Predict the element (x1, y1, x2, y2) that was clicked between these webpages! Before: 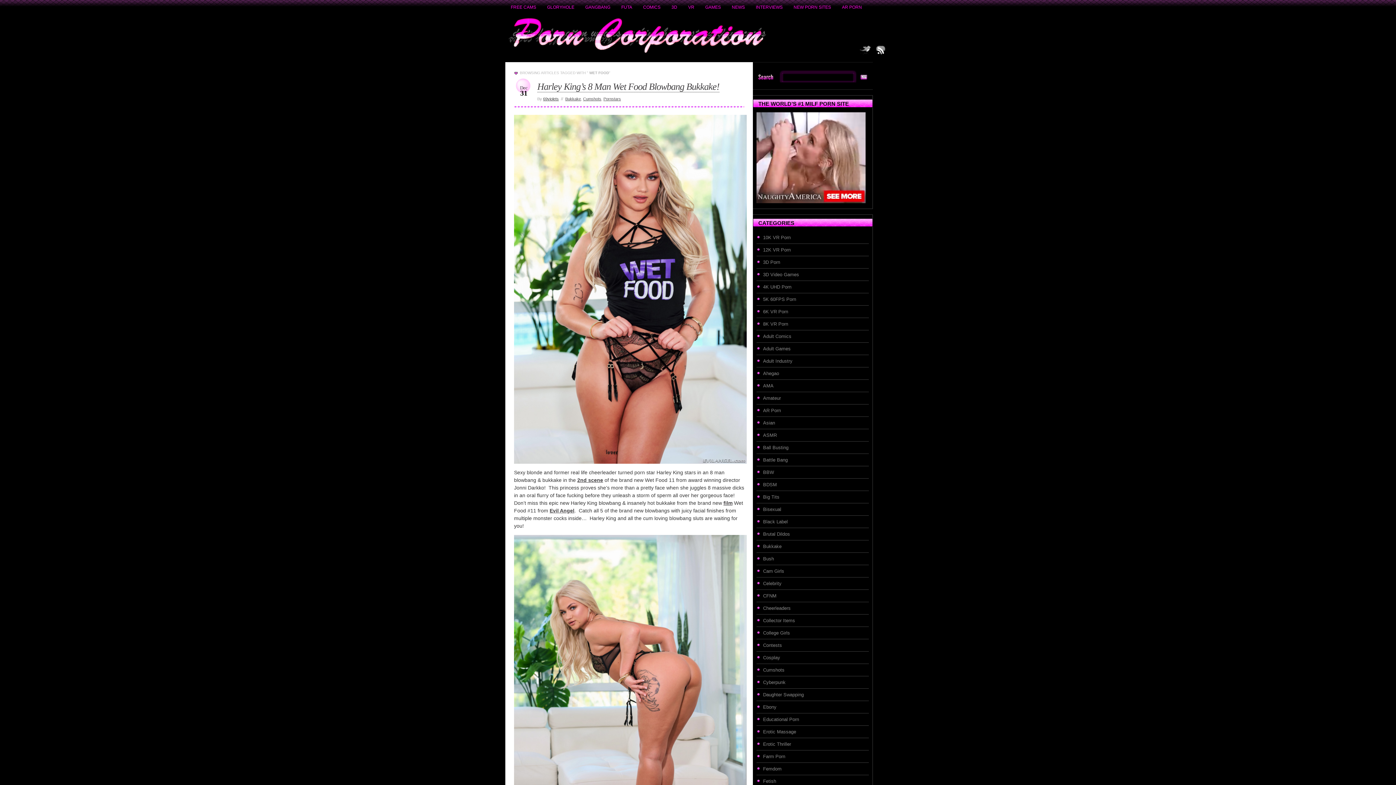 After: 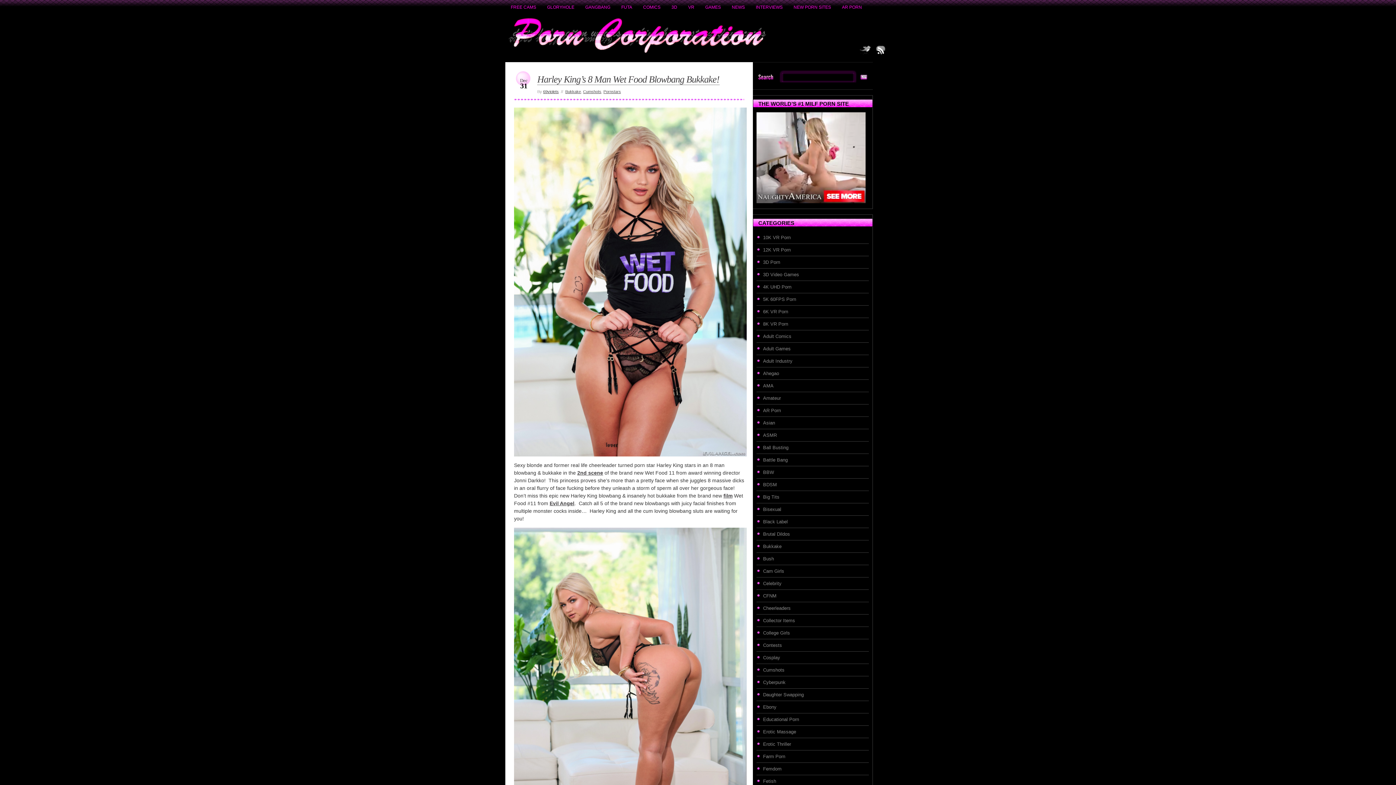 Action: label: Harley King’s 8 Man Wet Food Blowbang Bukkake! bbox: (537, 81, 719, 92)